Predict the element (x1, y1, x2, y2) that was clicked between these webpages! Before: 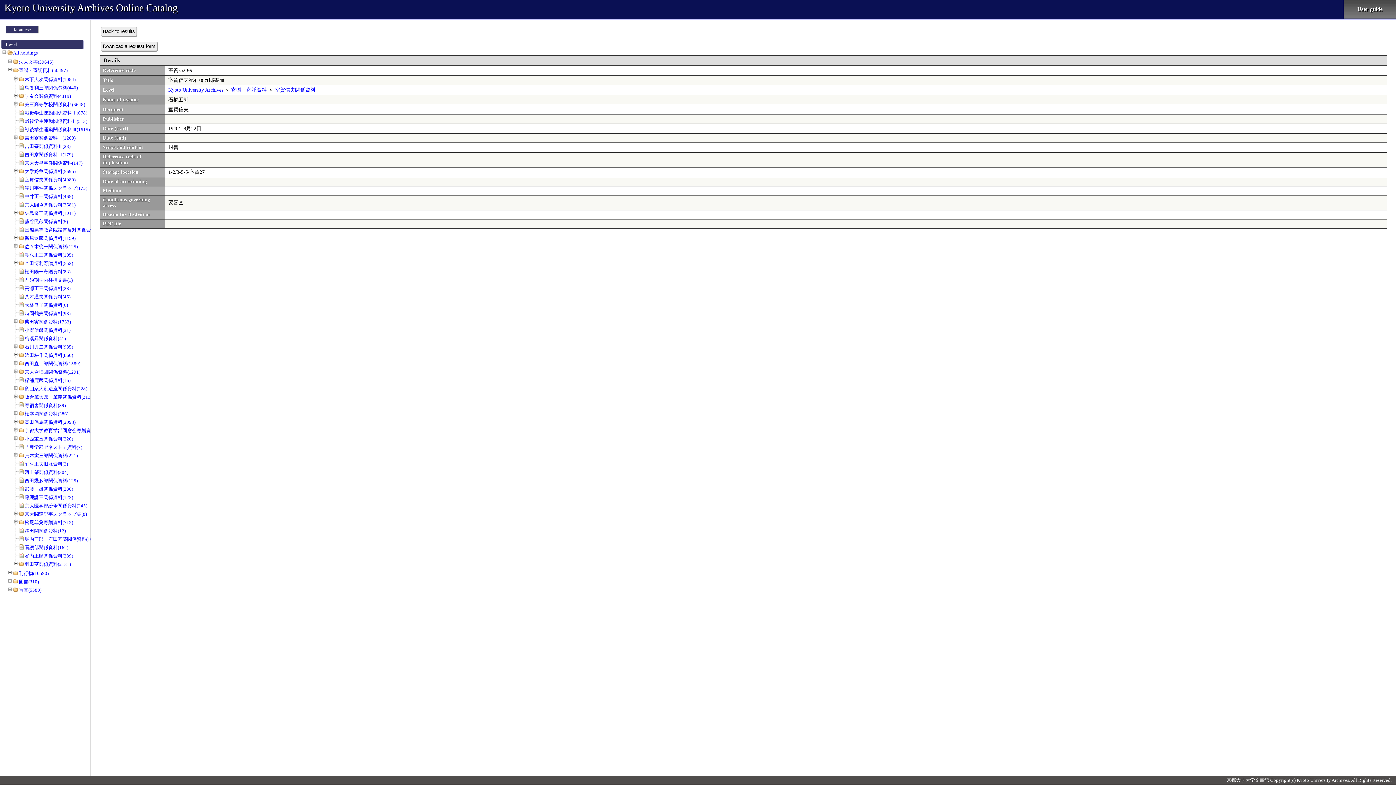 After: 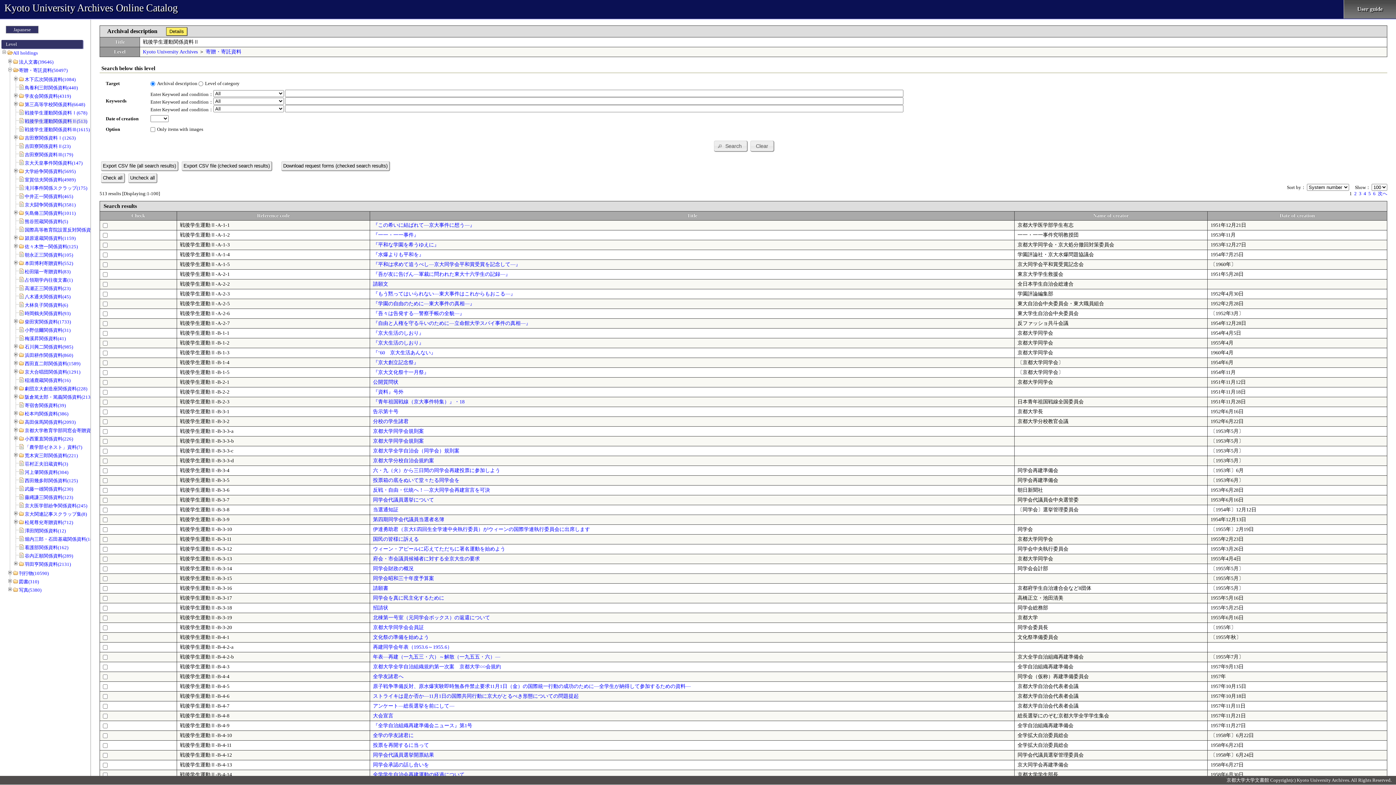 Action: label: 戦後学生運動関係資料Ⅱ(513) bbox: (24, 118, 87, 124)